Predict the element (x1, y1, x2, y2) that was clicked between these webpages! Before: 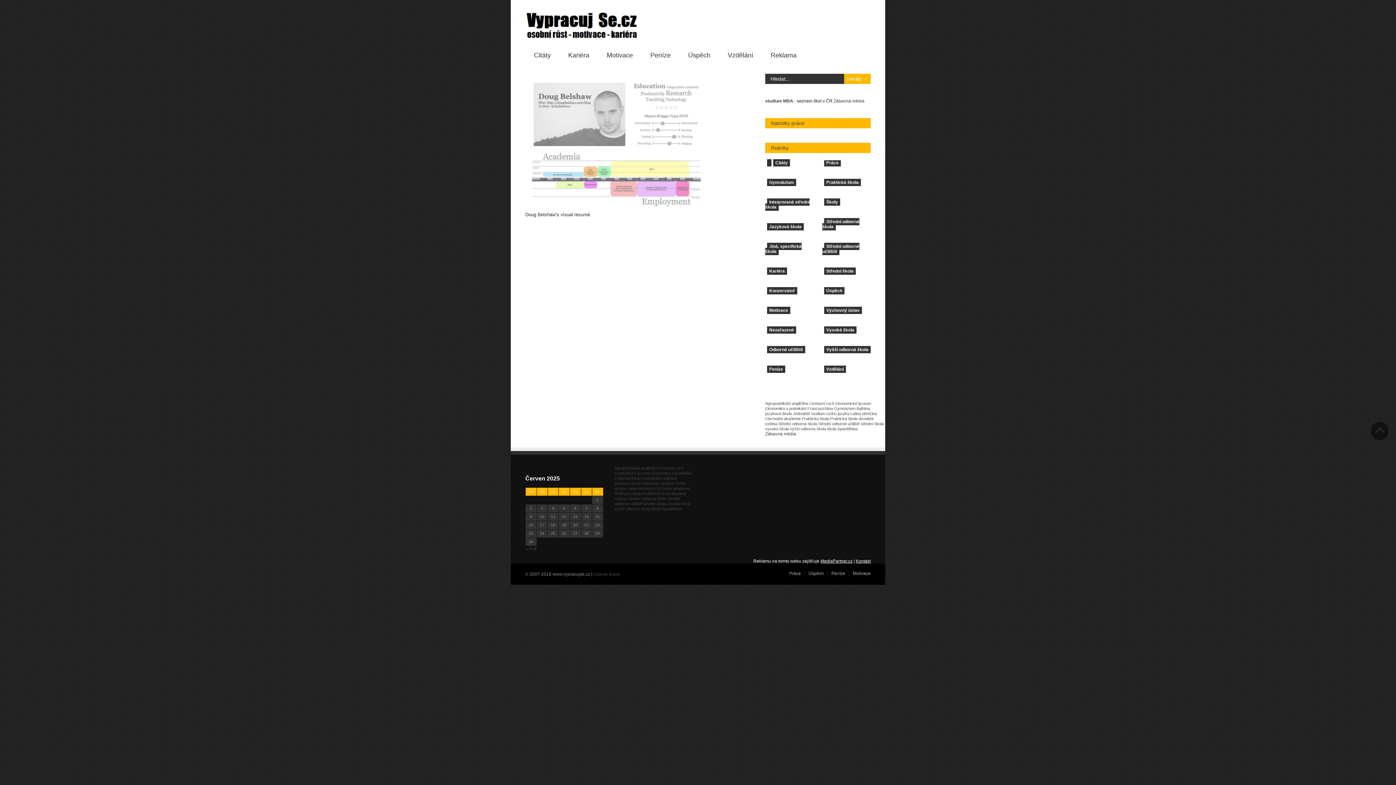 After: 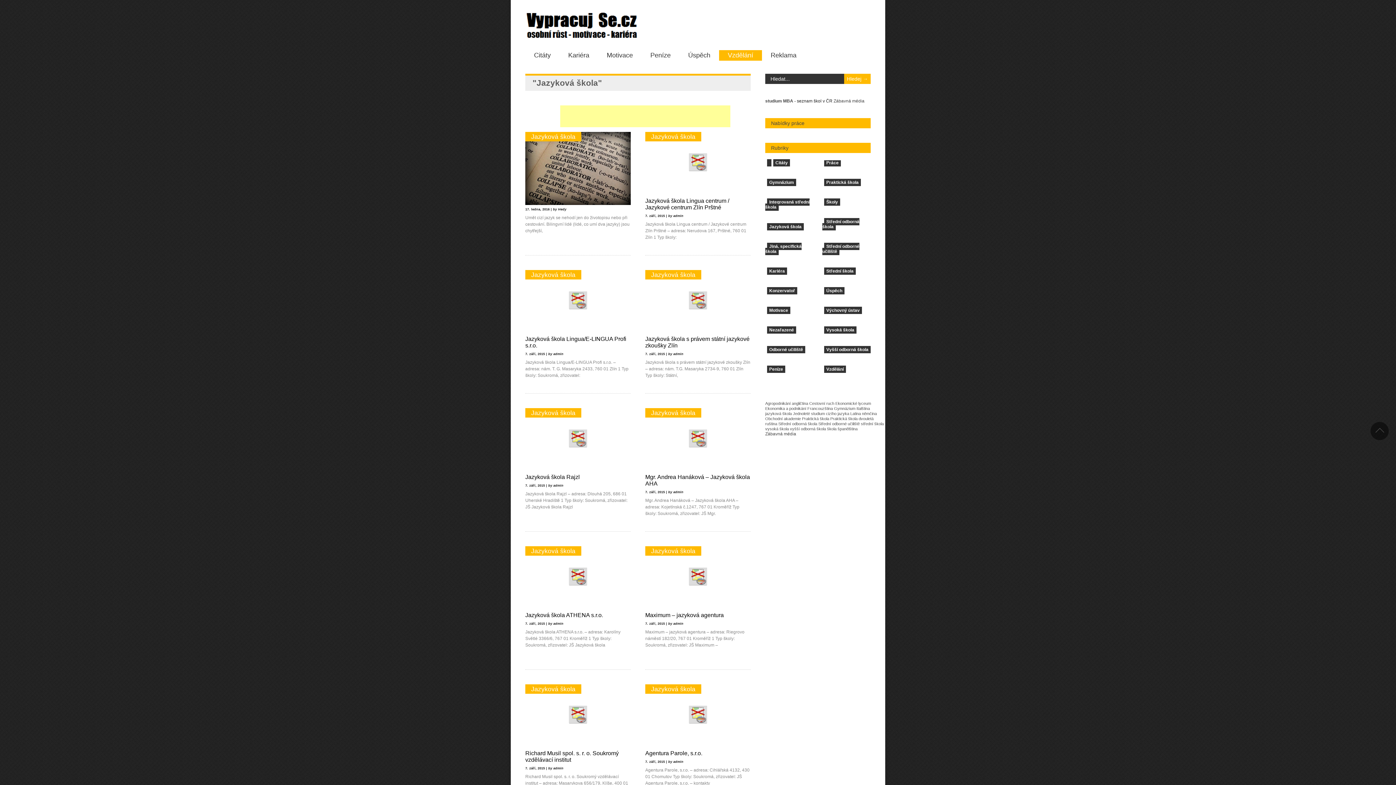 Action: bbox: (767, 223, 804, 230) label: Jazyková škola